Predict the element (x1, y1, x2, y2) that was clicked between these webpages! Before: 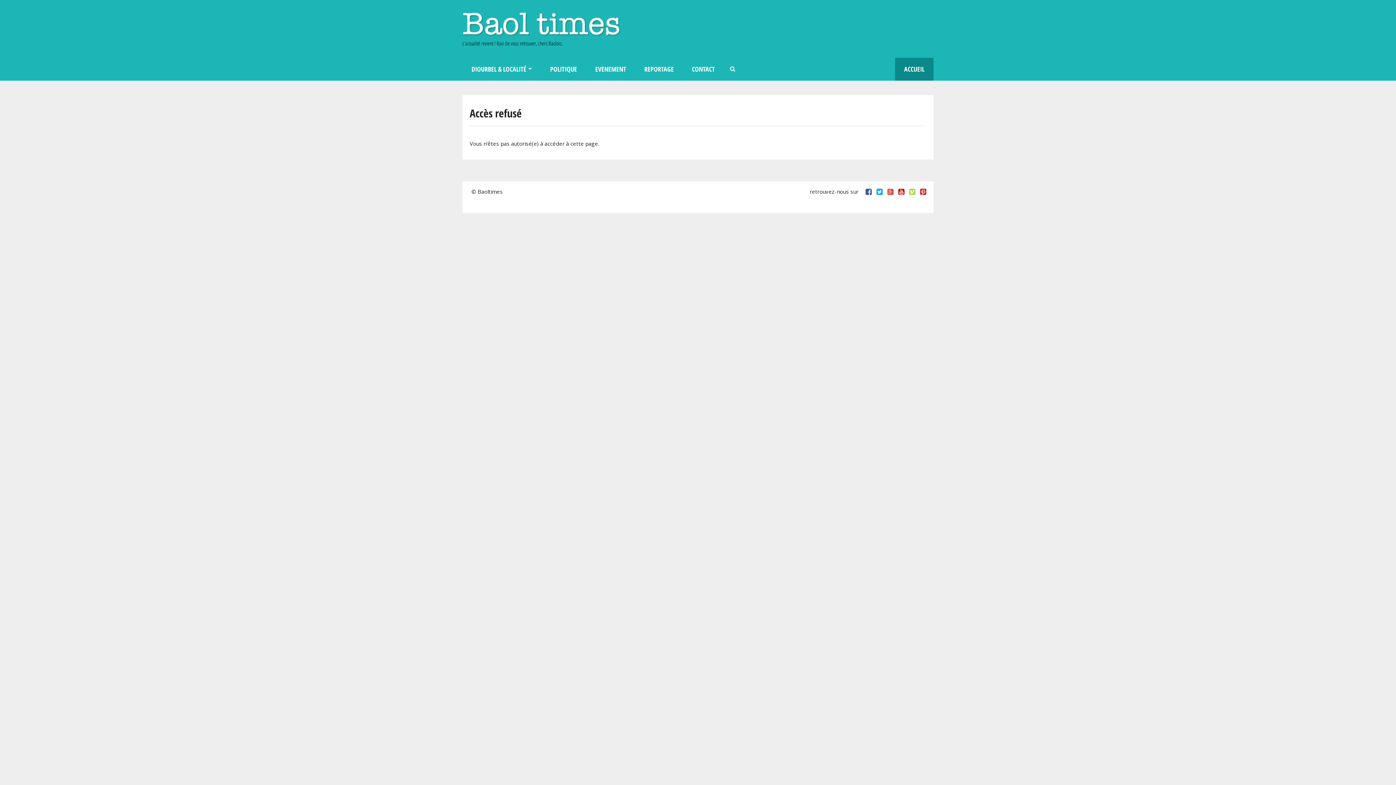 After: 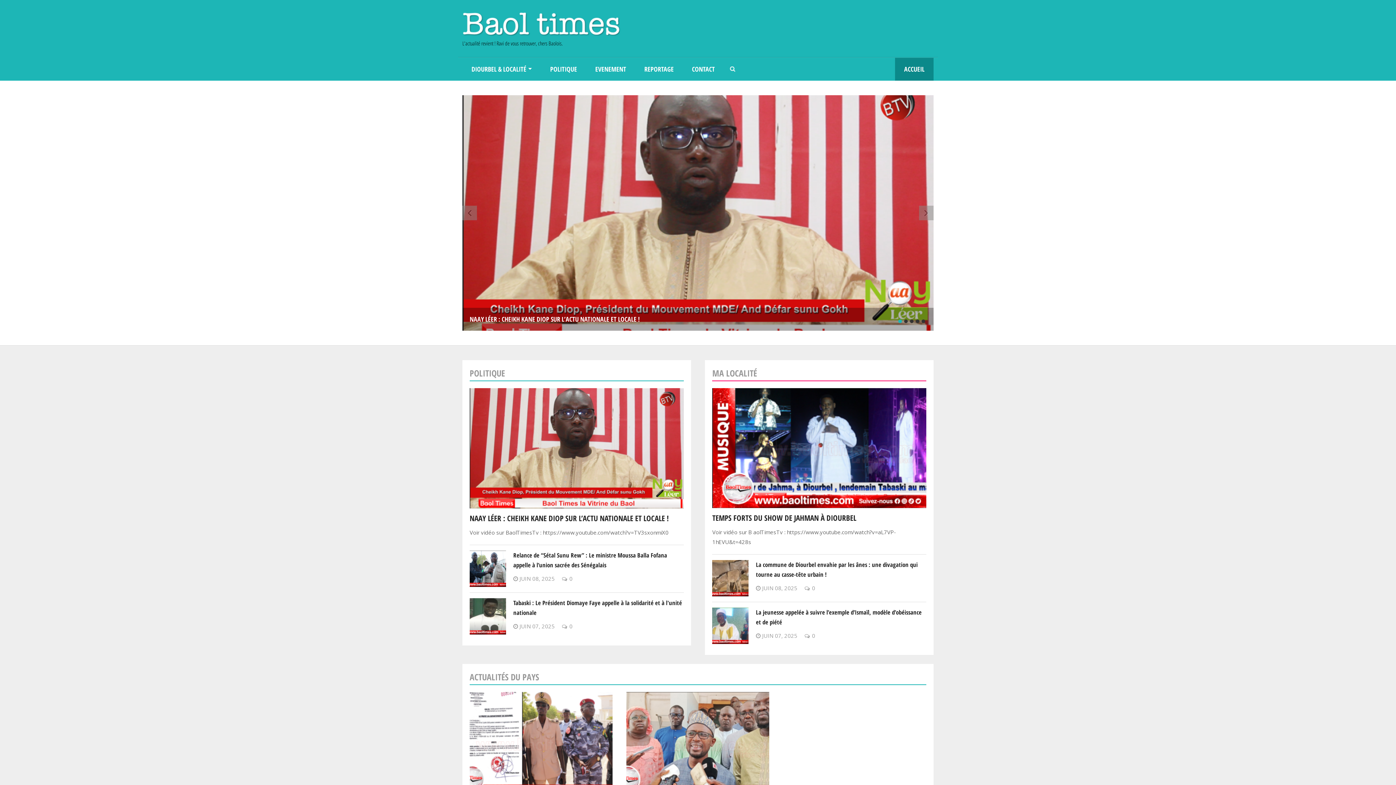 Action: bbox: (462, 12, 620, 35)